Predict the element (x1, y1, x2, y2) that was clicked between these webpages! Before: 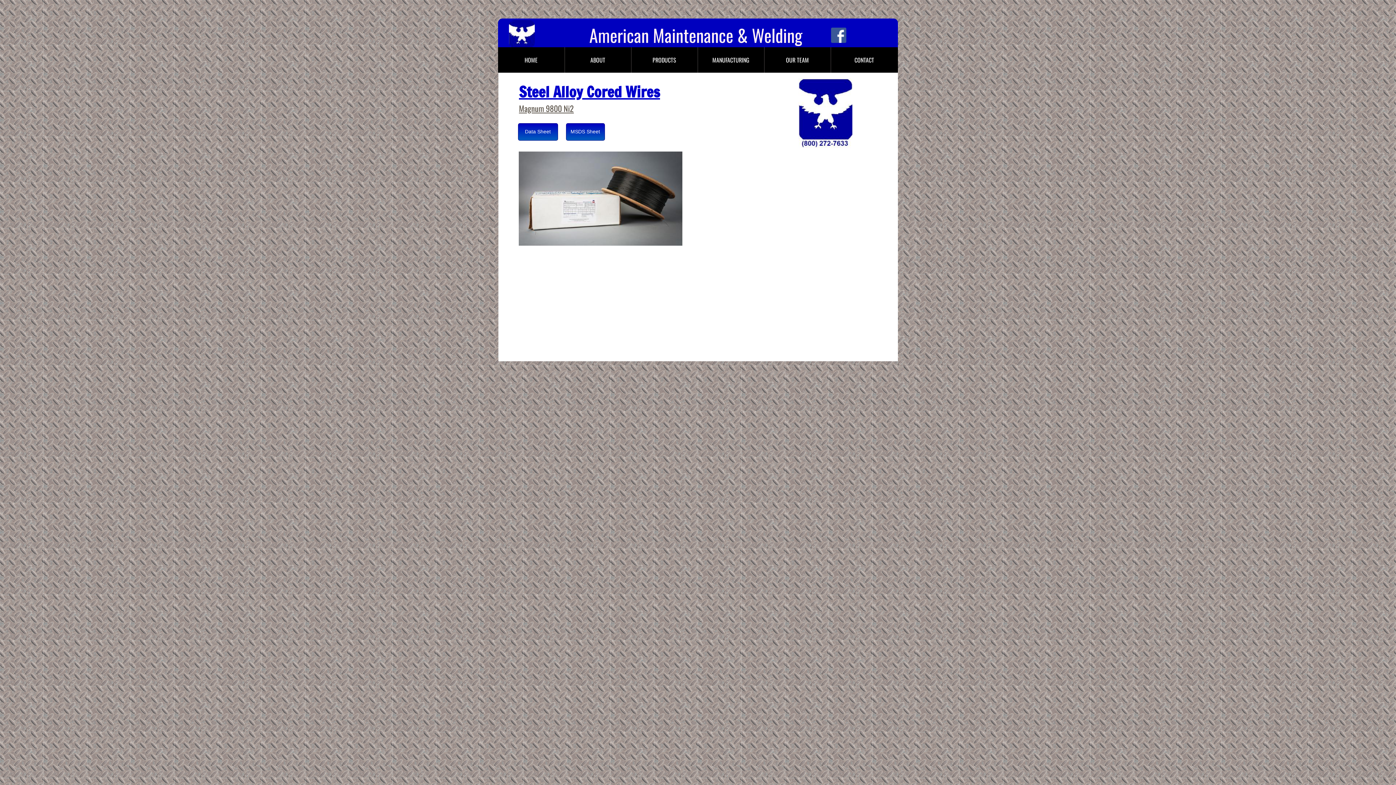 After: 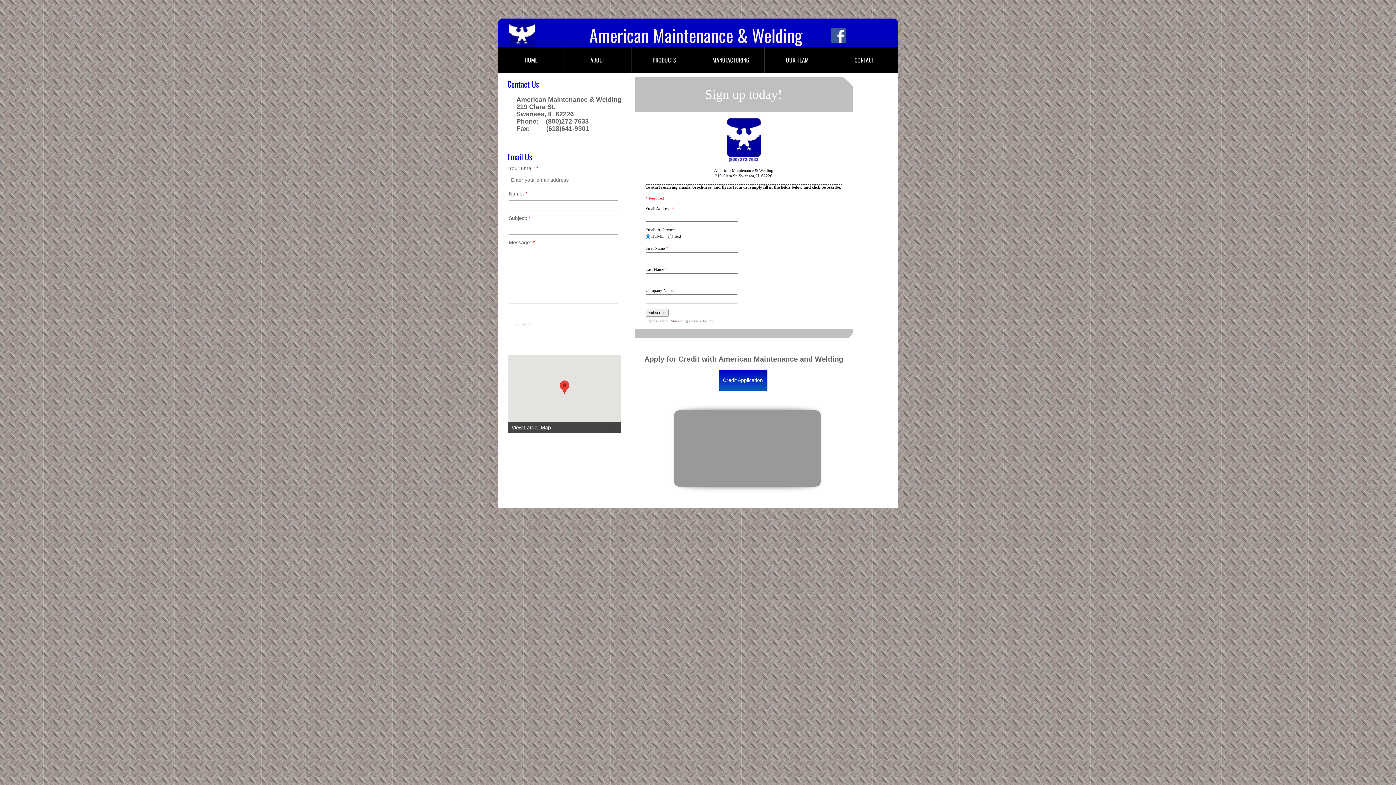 Action: label: CONTACT bbox: (854, 55, 874, 64)